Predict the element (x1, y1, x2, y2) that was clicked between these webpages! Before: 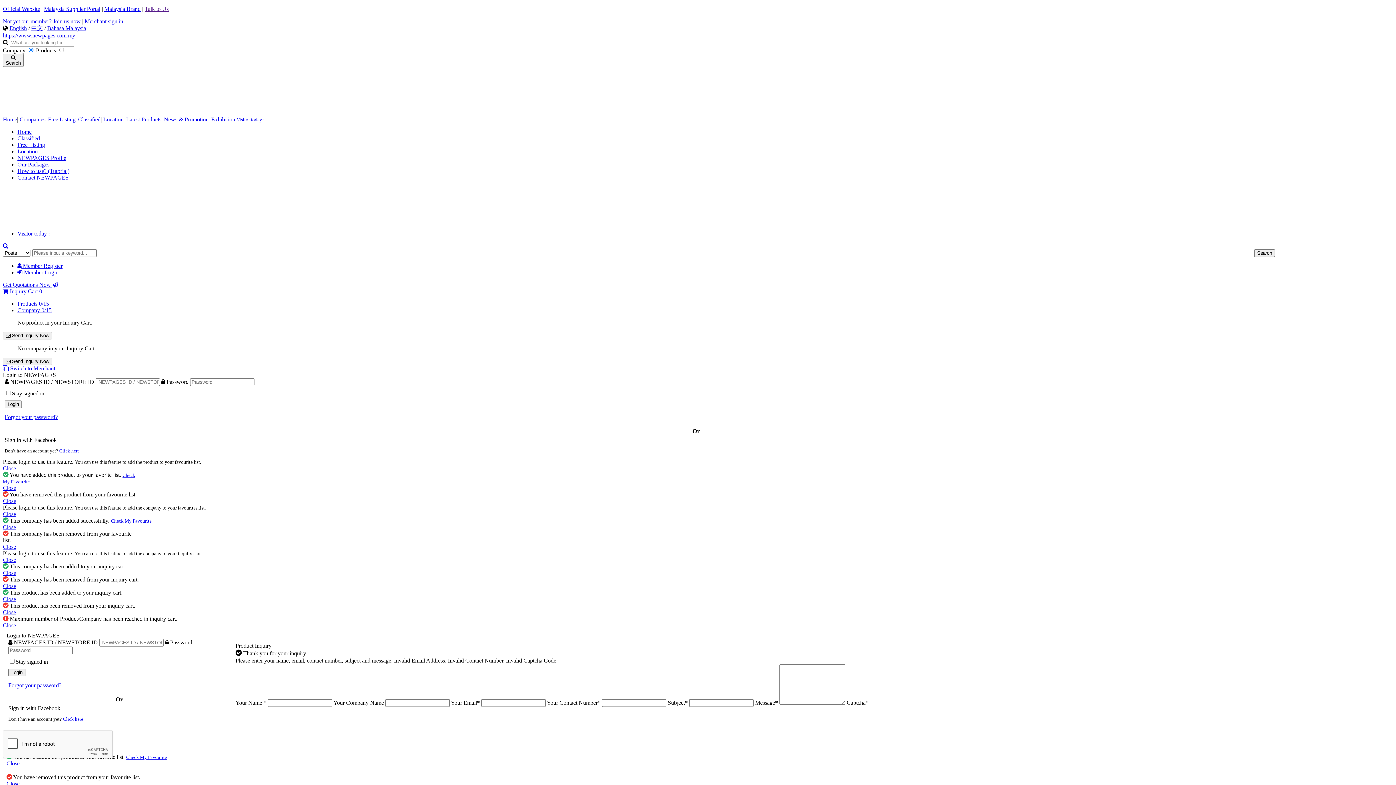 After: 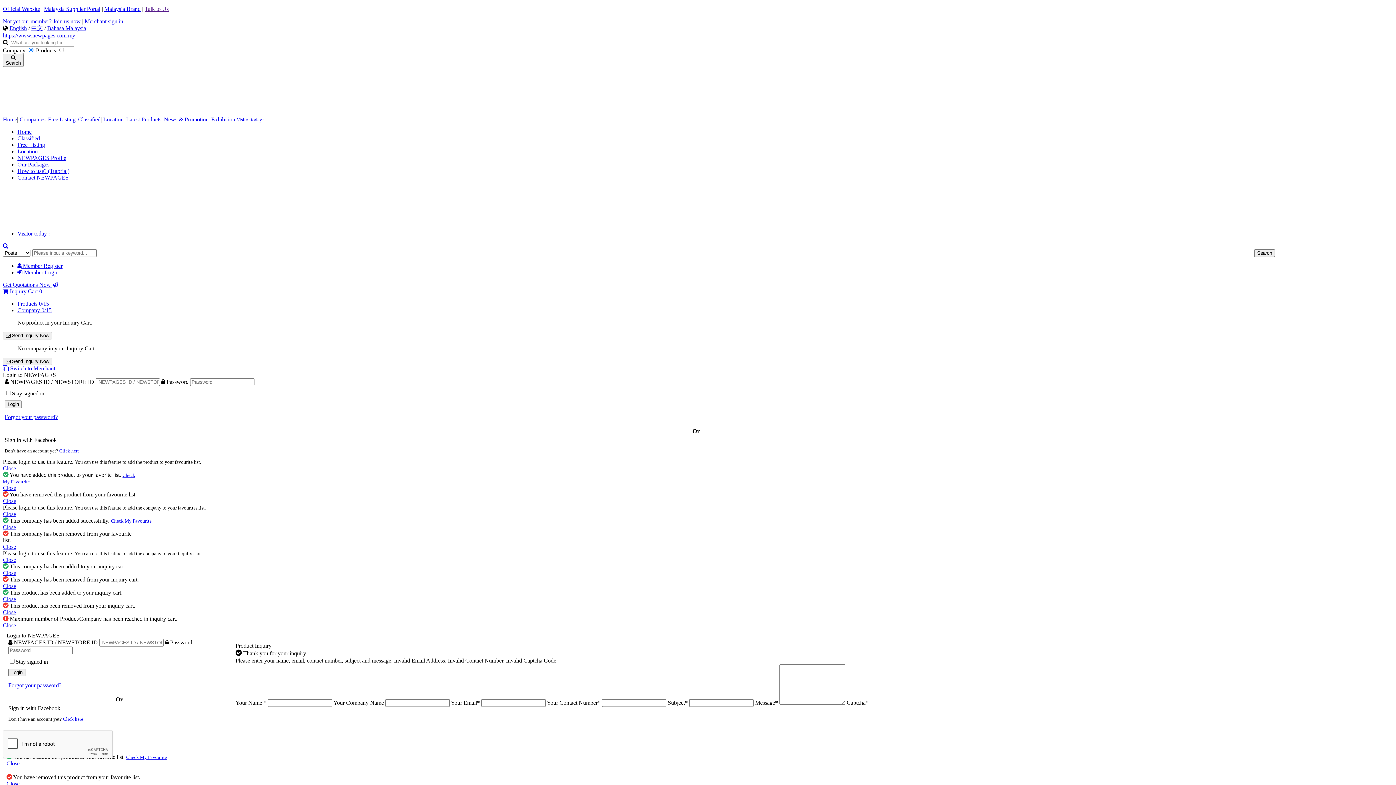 Action: label: Close bbox: (2, 465, 16, 471)